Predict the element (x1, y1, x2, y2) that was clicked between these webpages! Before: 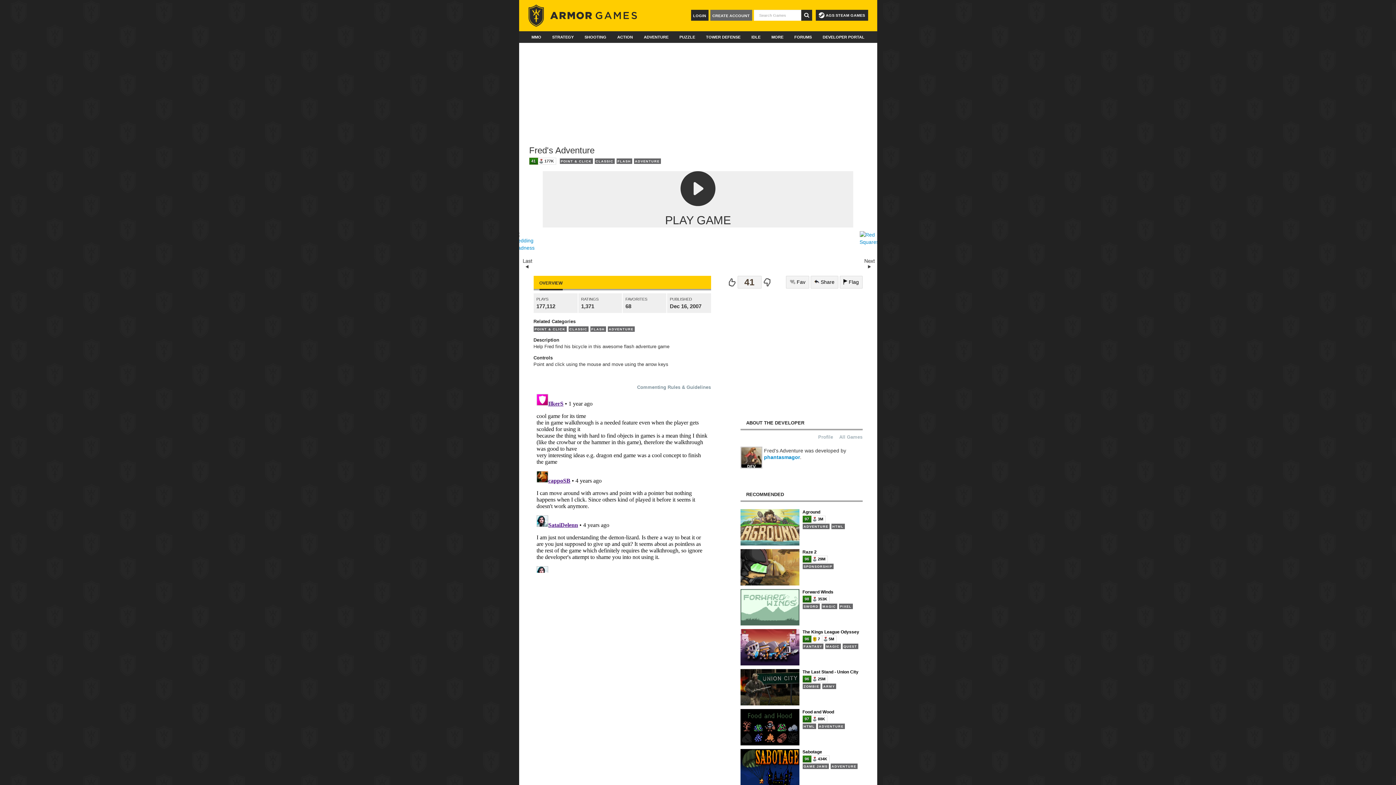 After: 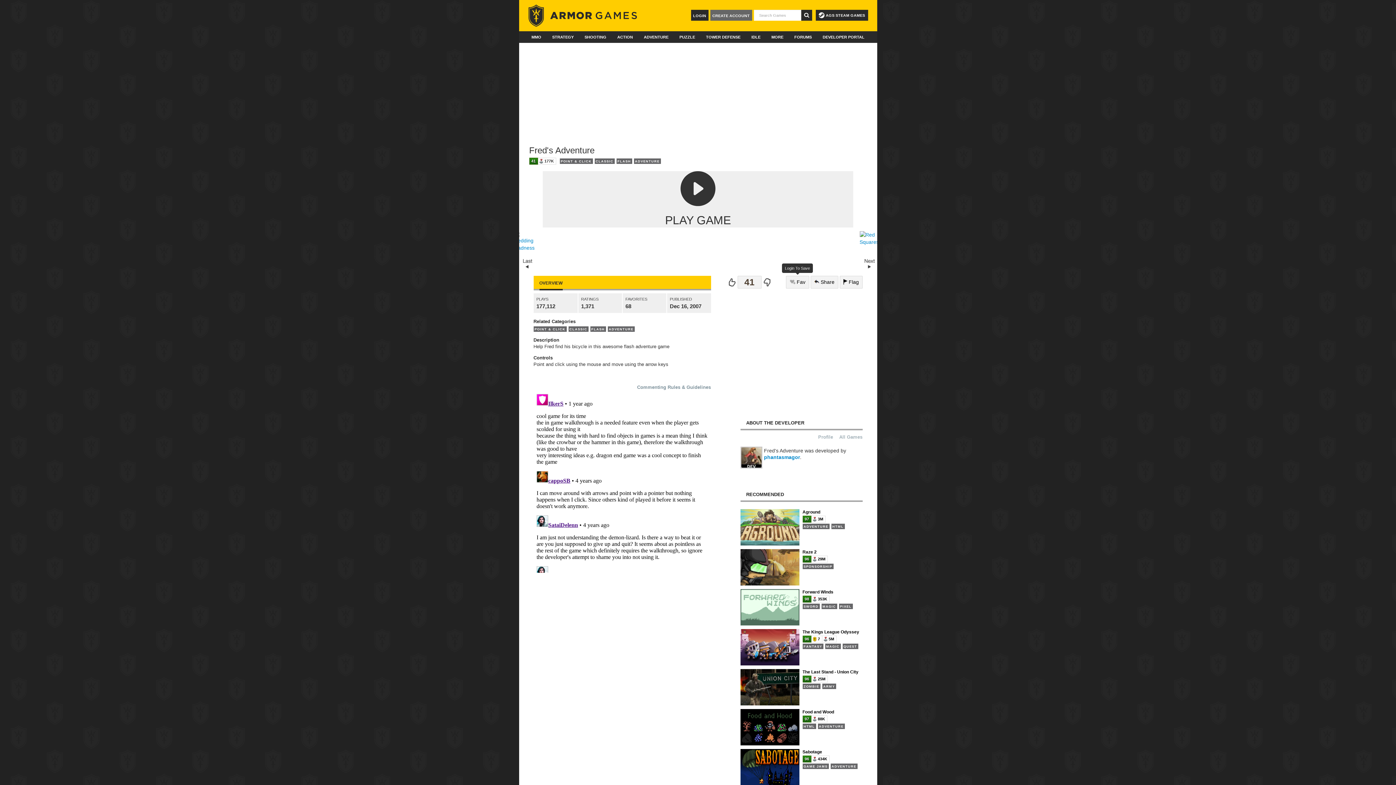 Action: bbox: (786, 276, 809, 288) label:  Fav